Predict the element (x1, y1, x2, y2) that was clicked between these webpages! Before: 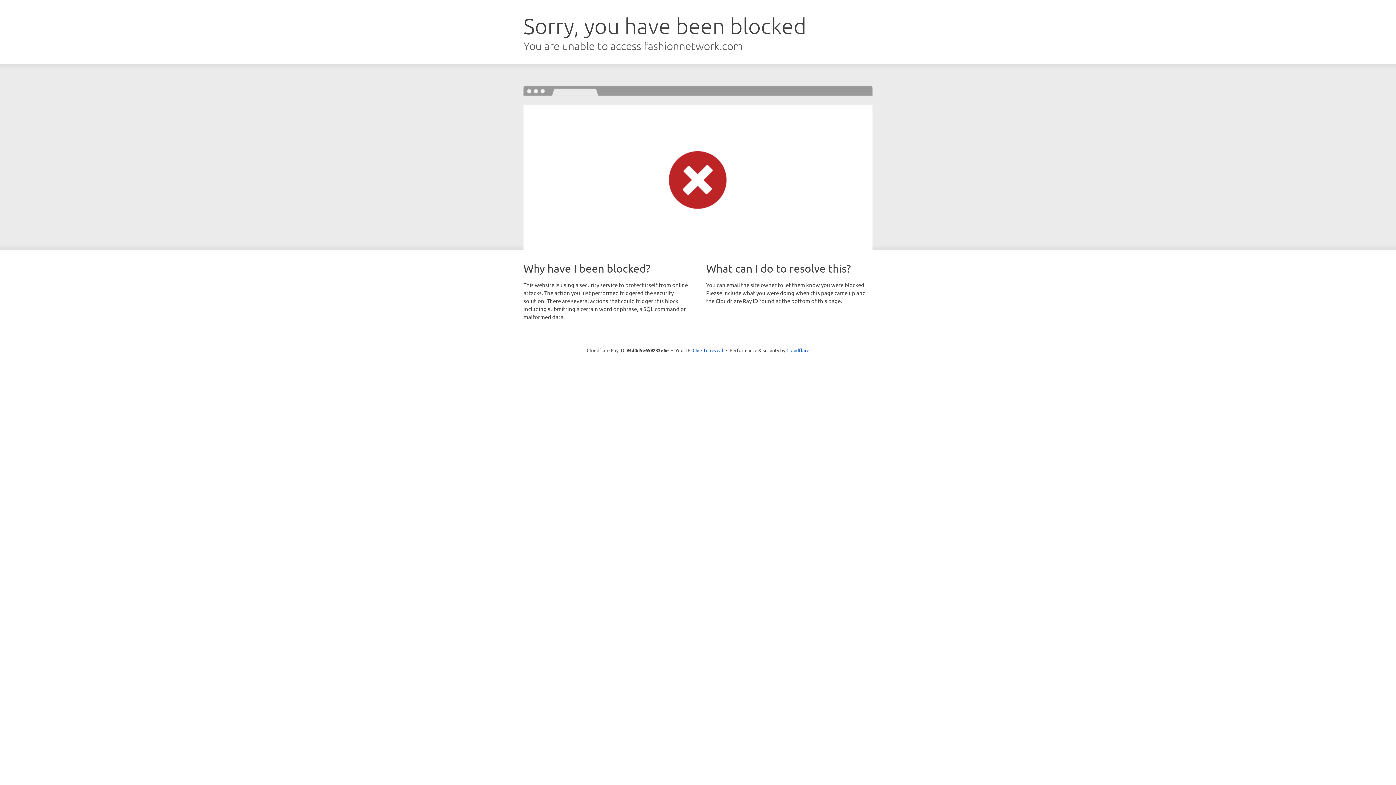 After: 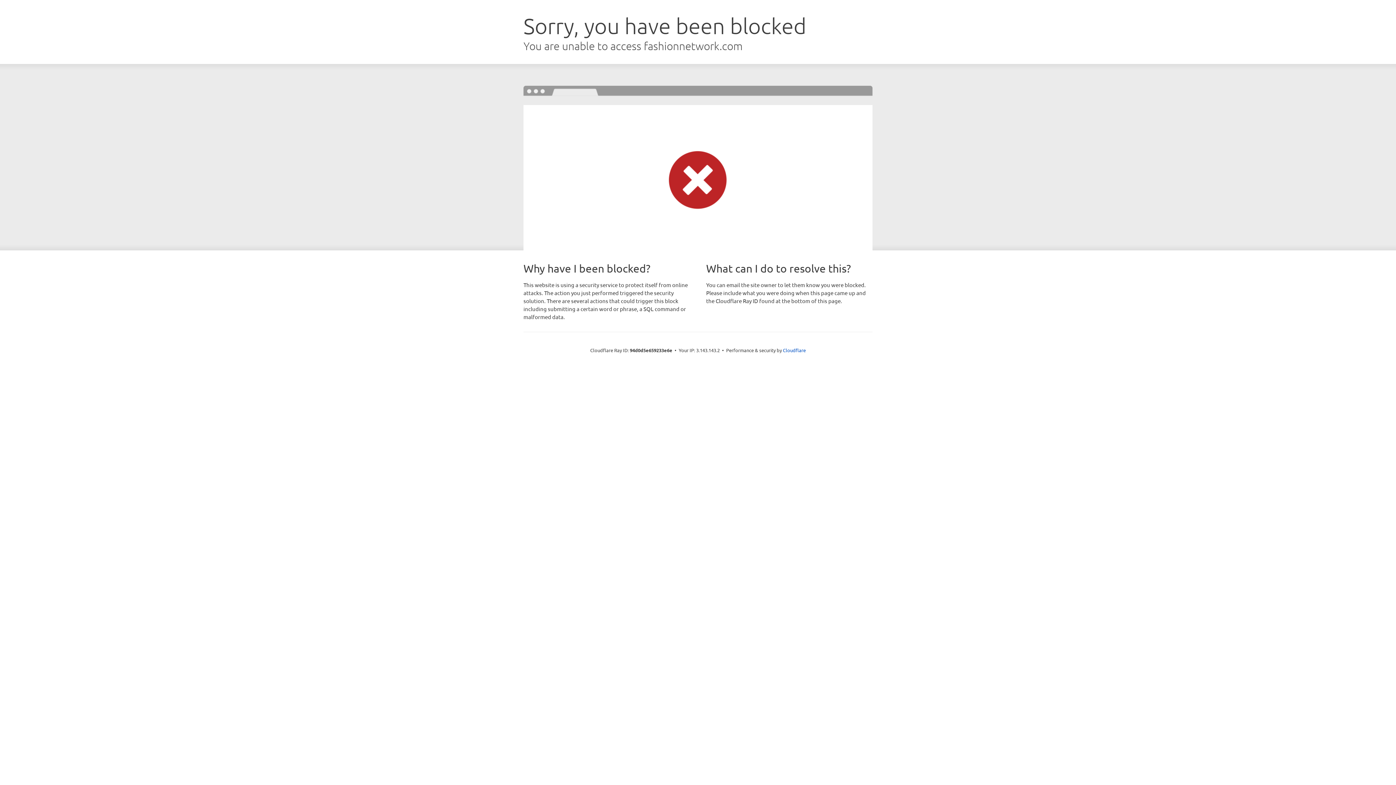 Action: label: Click to reveal bbox: (692, 346, 723, 353)